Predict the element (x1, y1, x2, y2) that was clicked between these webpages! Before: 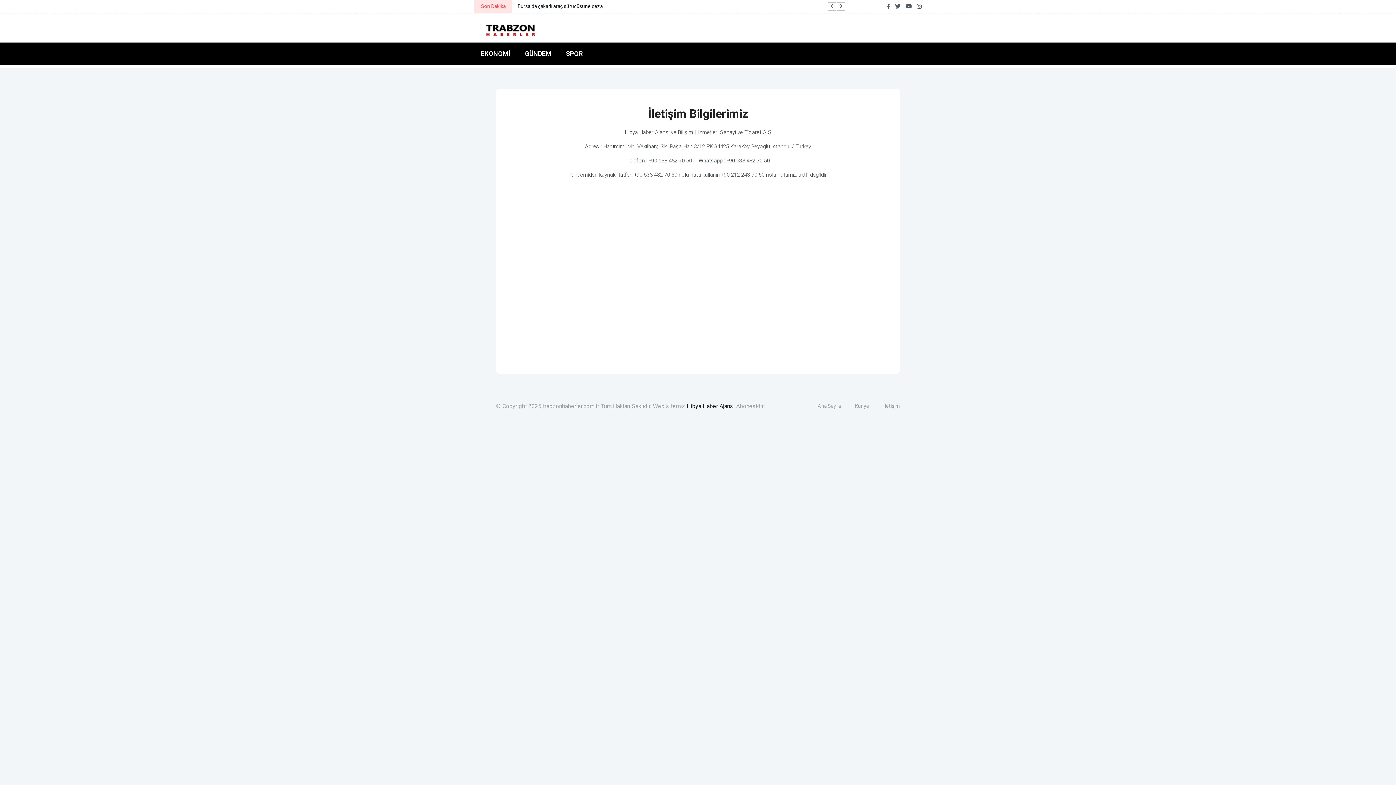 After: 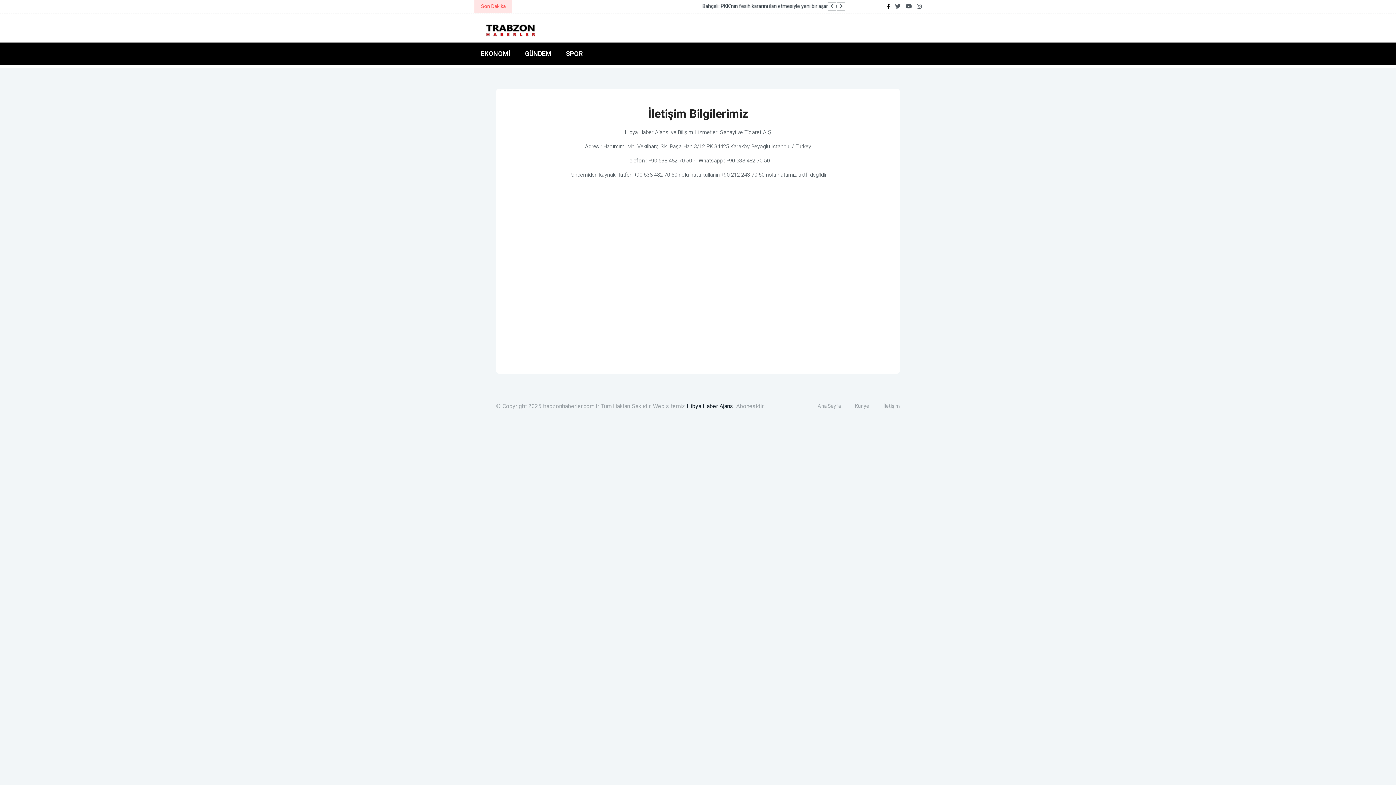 Action: bbox: (886, 2, 890, 10)